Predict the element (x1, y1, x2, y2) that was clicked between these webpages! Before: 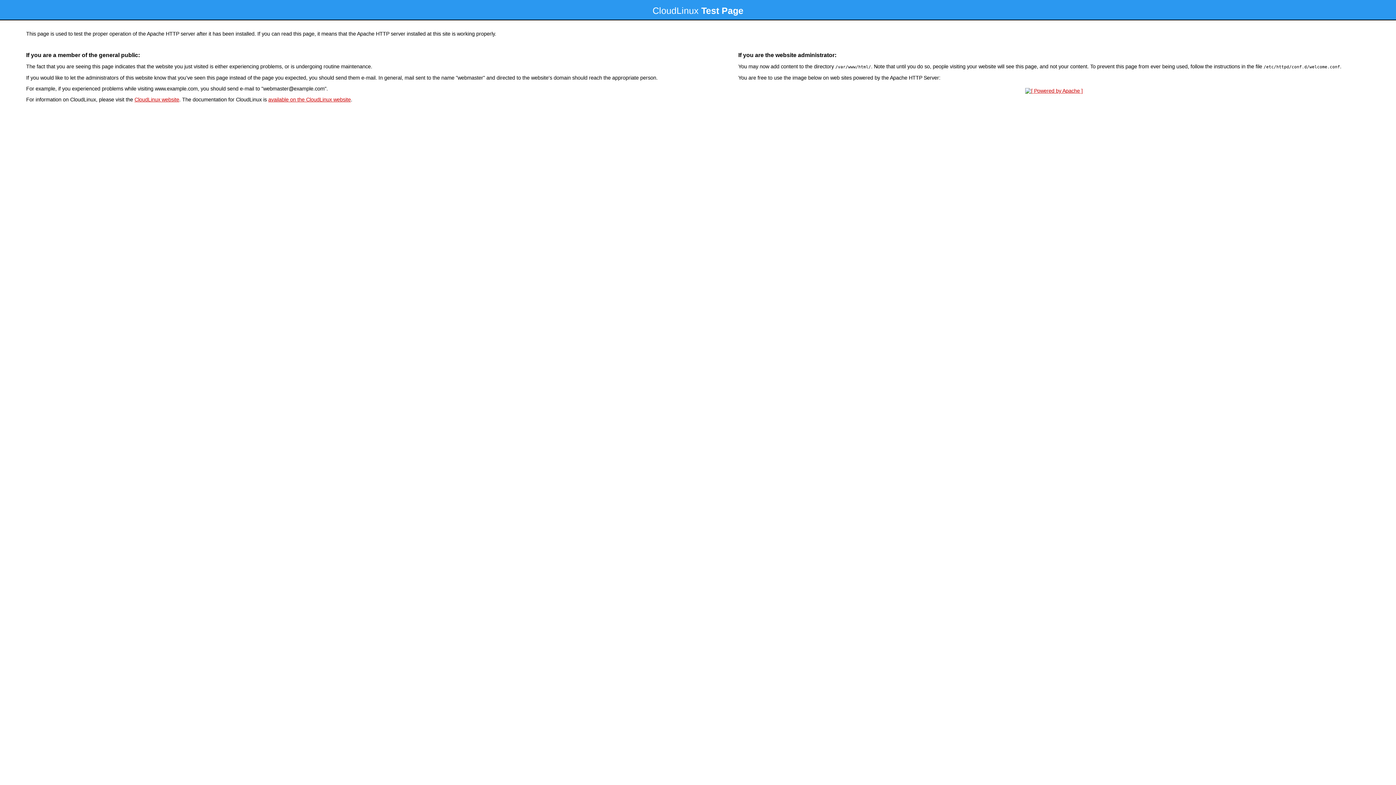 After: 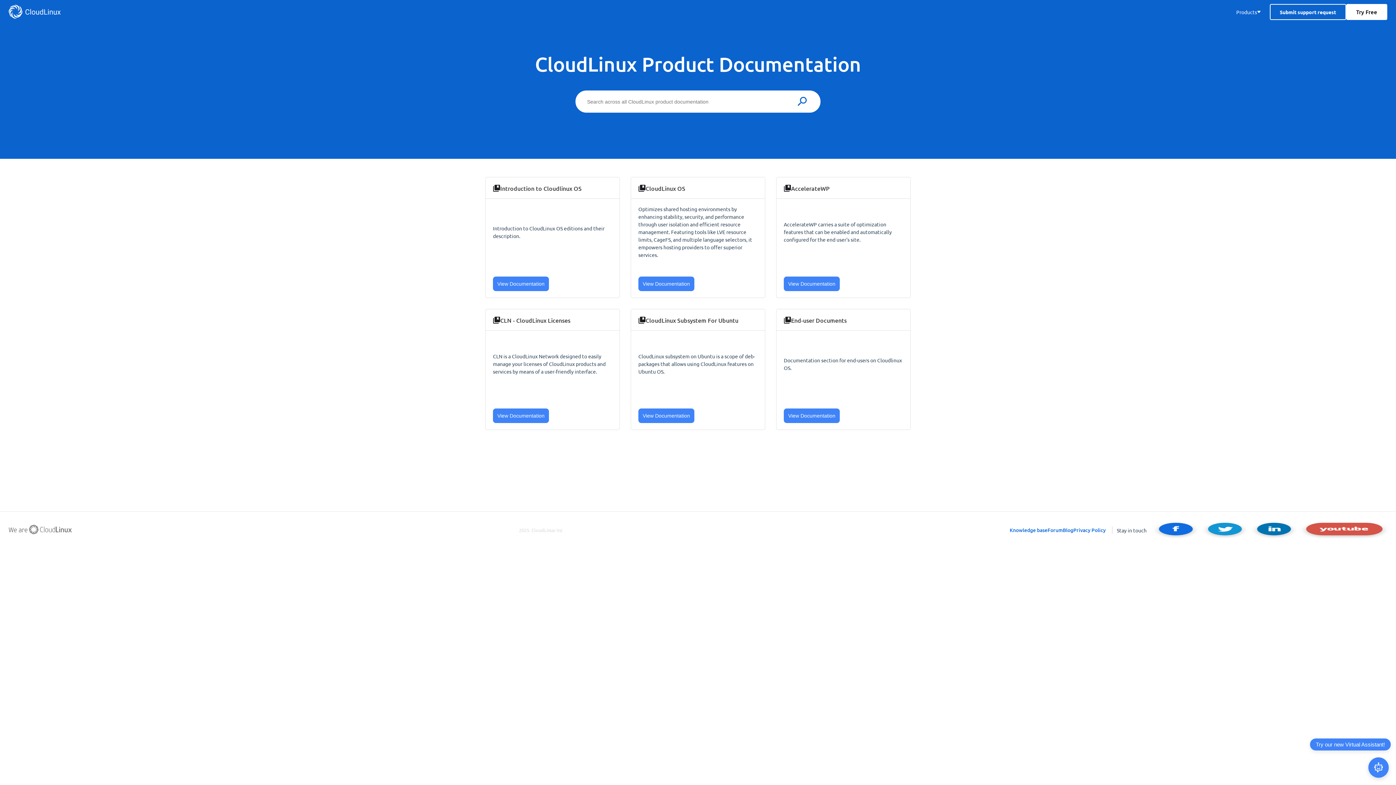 Action: bbox: (268, 96, 350, 102) label: available on the CloudLinux website